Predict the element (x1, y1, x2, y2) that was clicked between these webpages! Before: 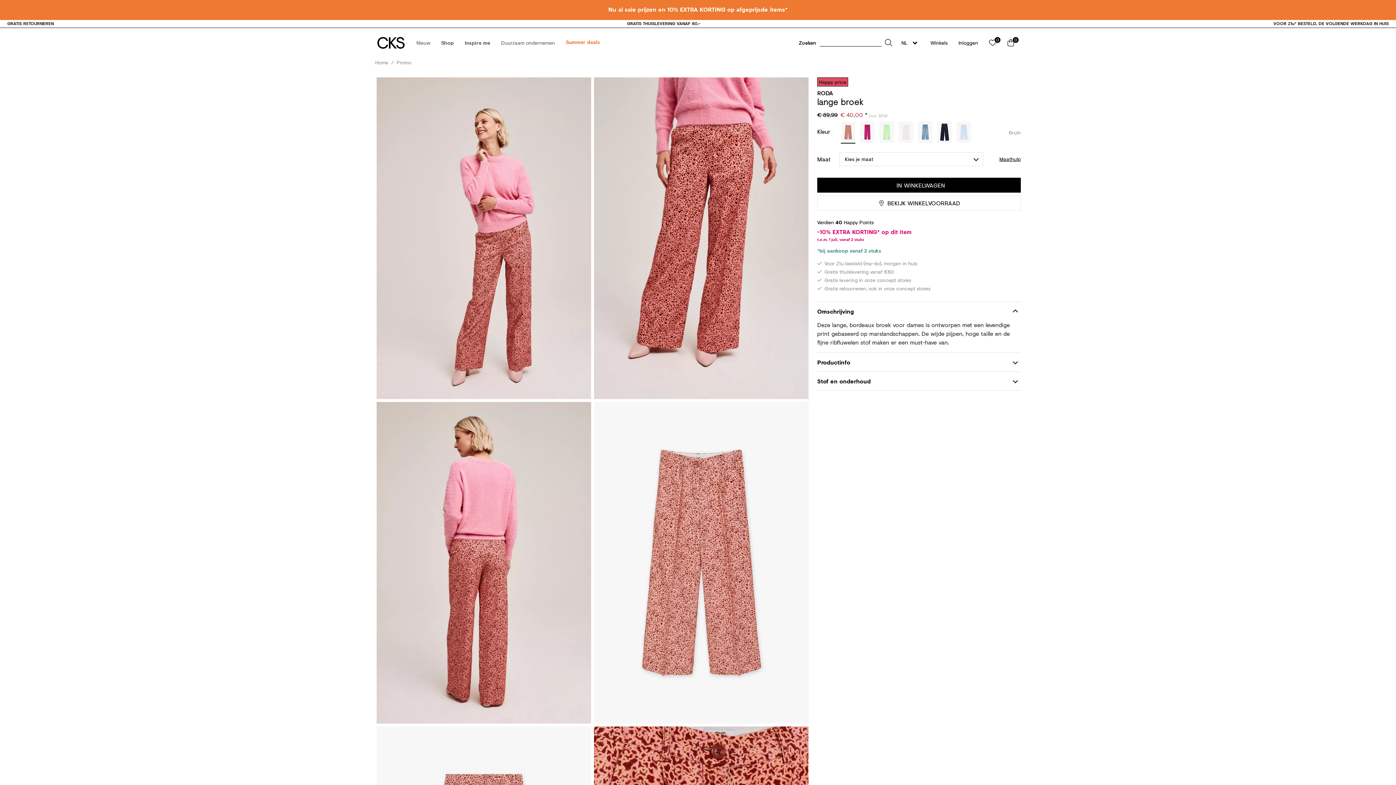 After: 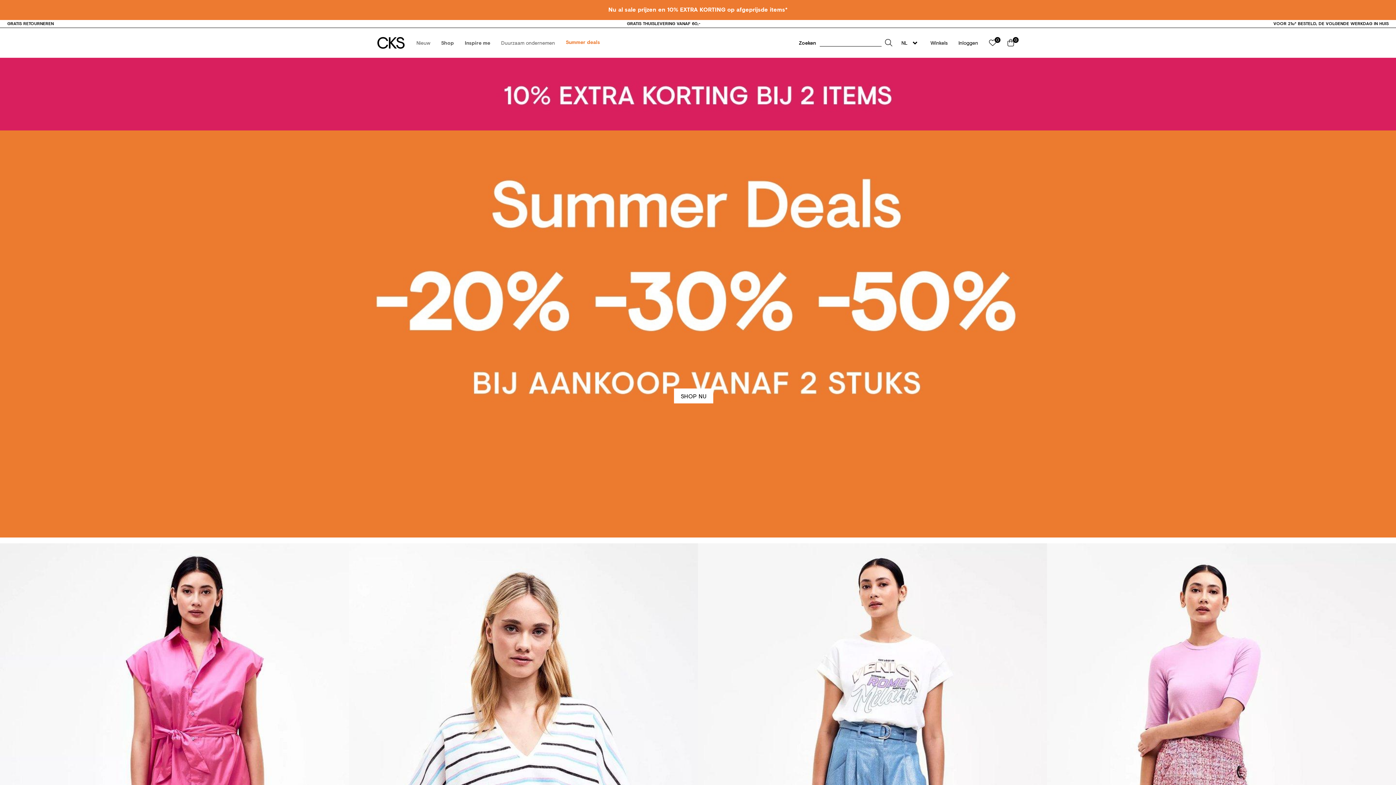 Action: bbox: (375, 59, 388, 65) label: Home